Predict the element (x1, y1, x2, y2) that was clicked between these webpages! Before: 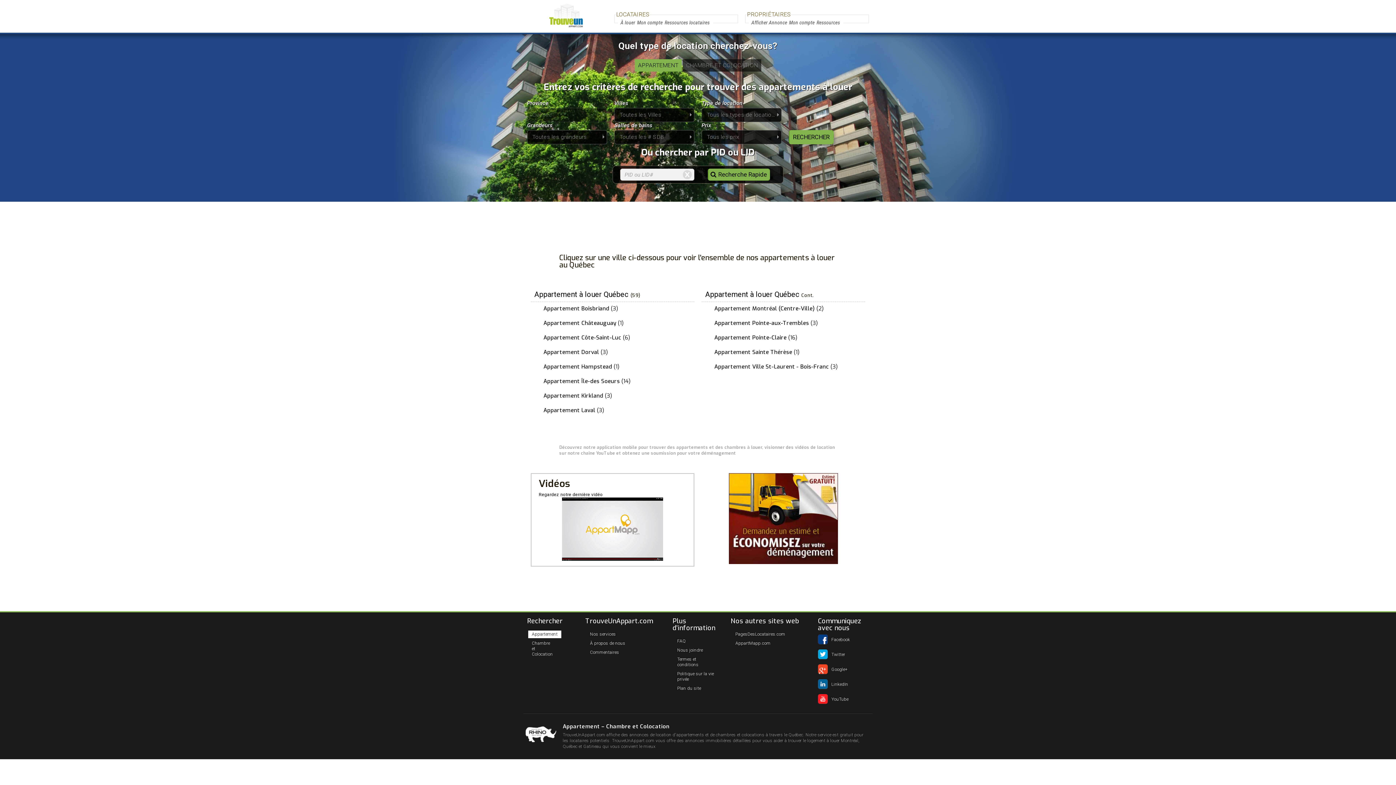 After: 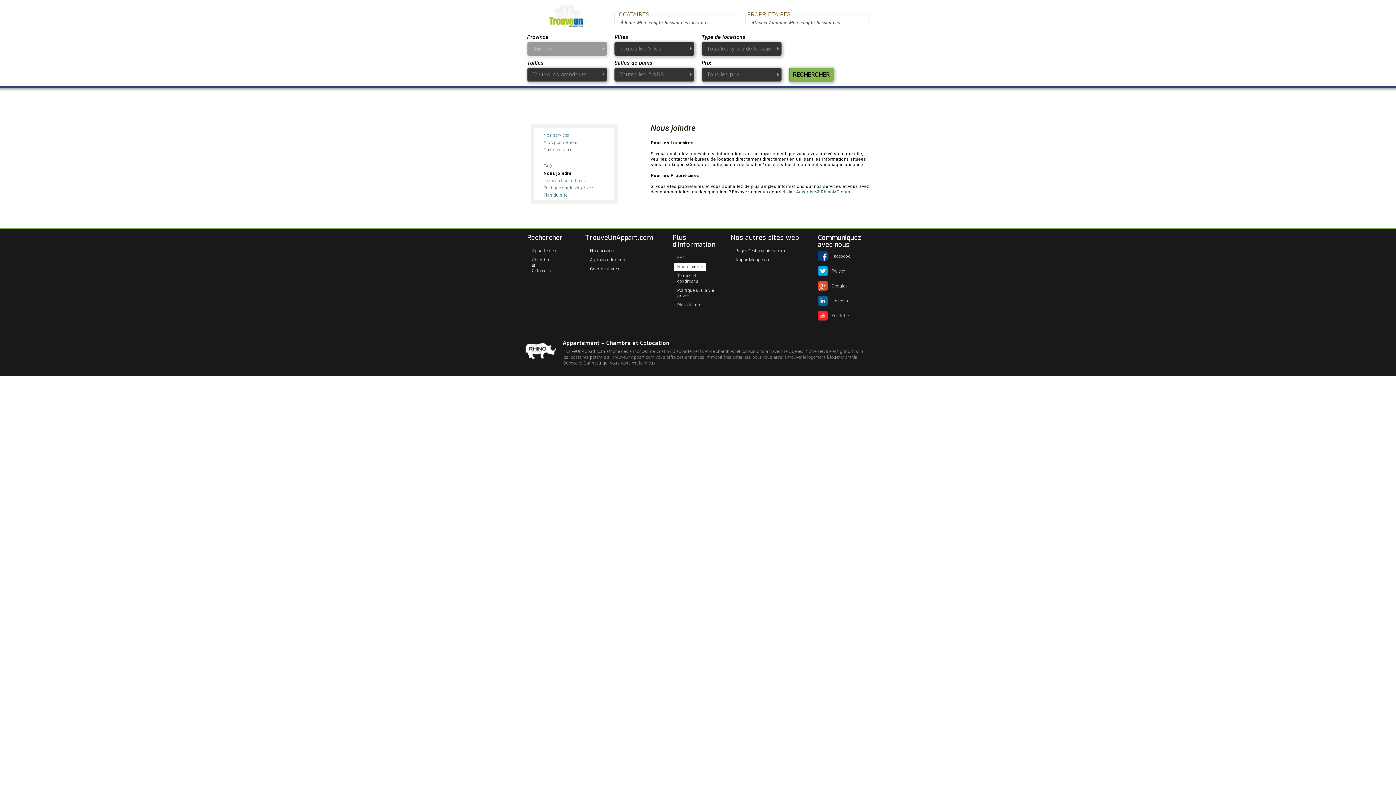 Action: label: Nous joindre bbox: (673, 646, 706, 654)